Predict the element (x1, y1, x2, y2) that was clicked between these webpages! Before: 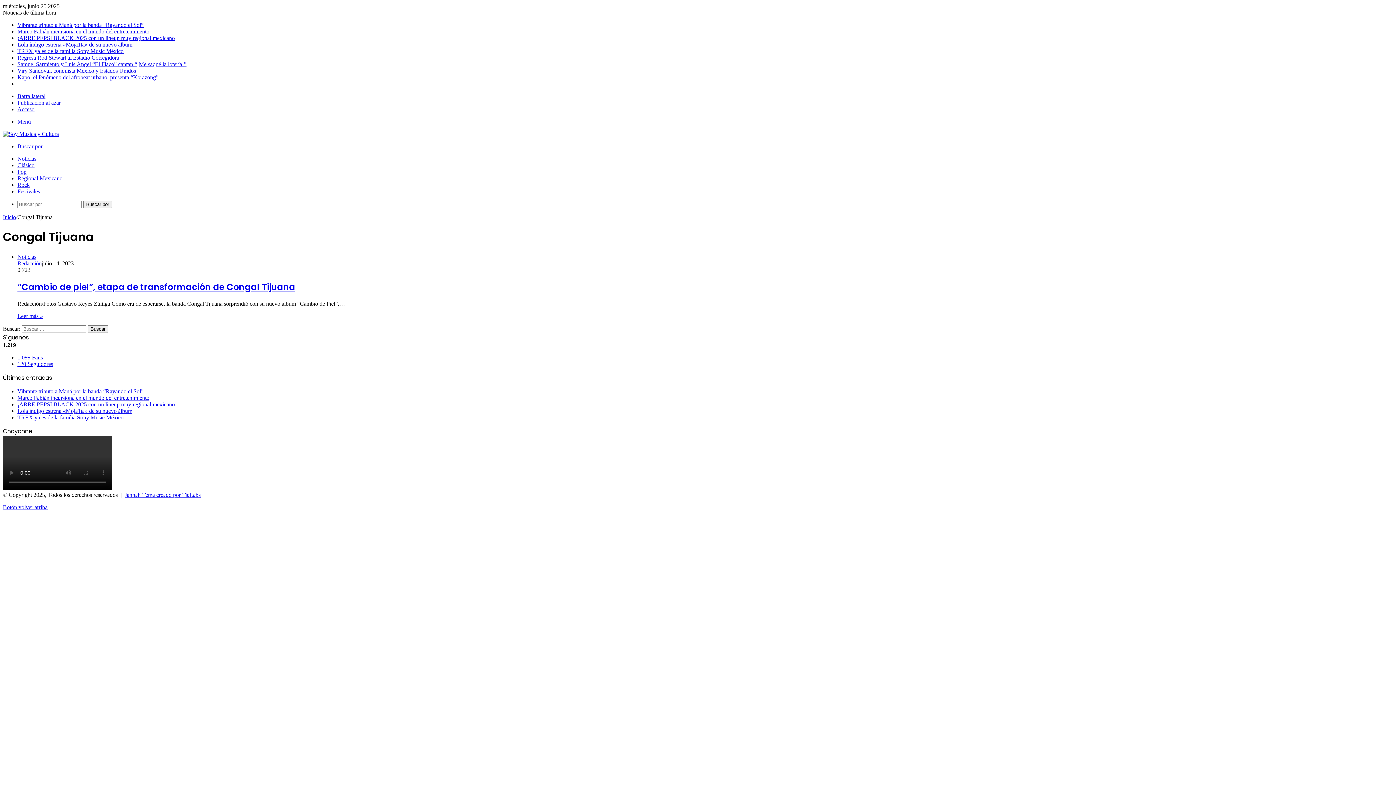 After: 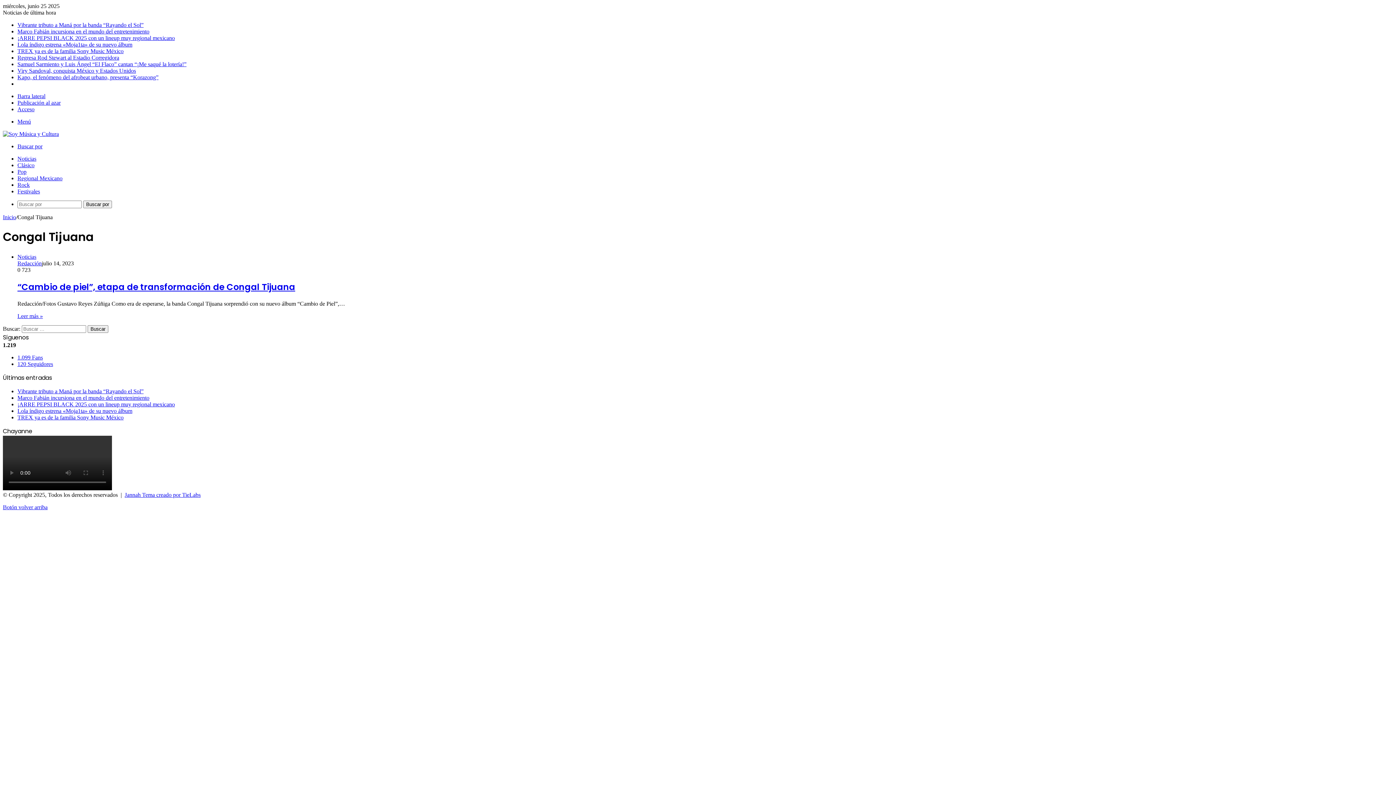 Action: label: Jannah Tema creado por TieLabs bbox: (124, 491, 200, 498)